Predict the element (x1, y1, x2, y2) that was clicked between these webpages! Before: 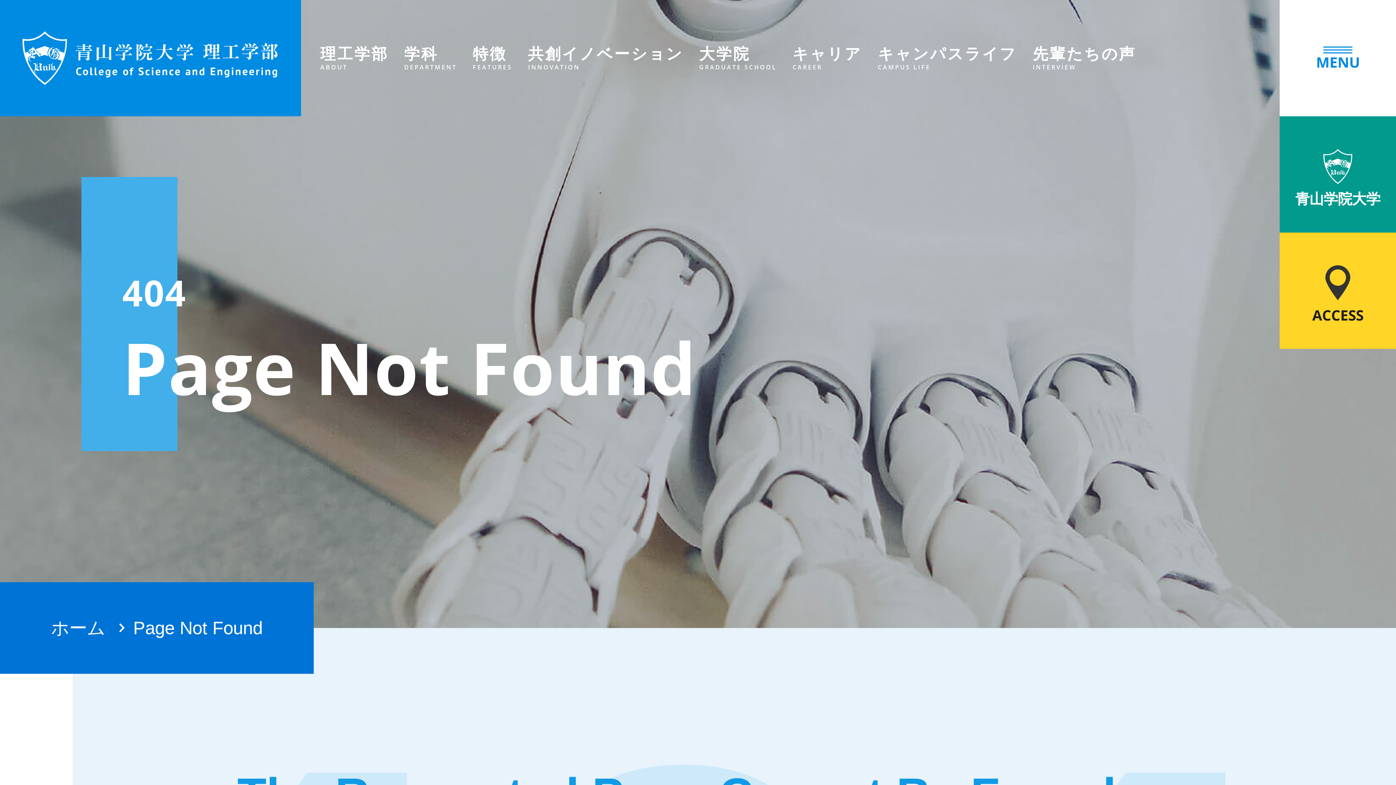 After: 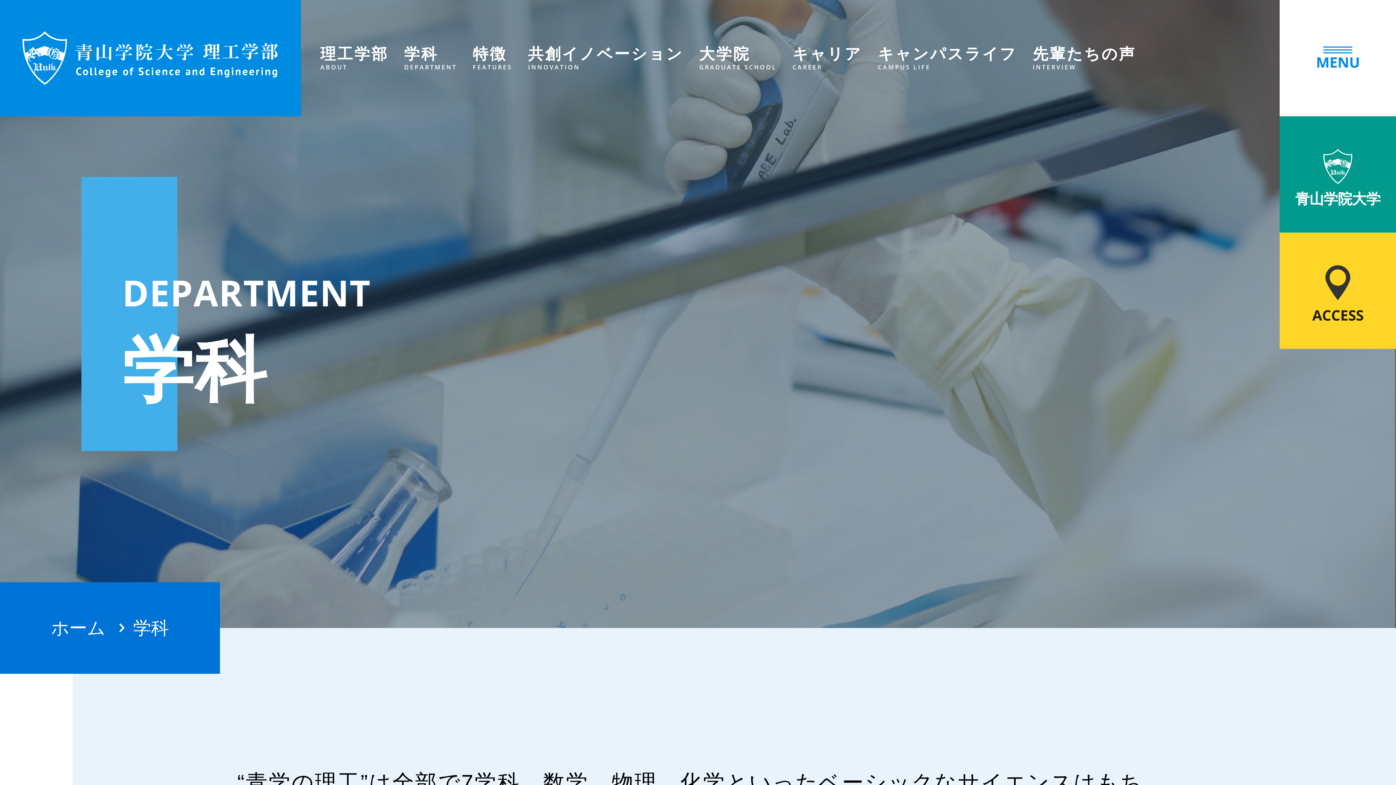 Action: label: 学科
DEPARTMENT bbox: (404, 45, 457, 70)